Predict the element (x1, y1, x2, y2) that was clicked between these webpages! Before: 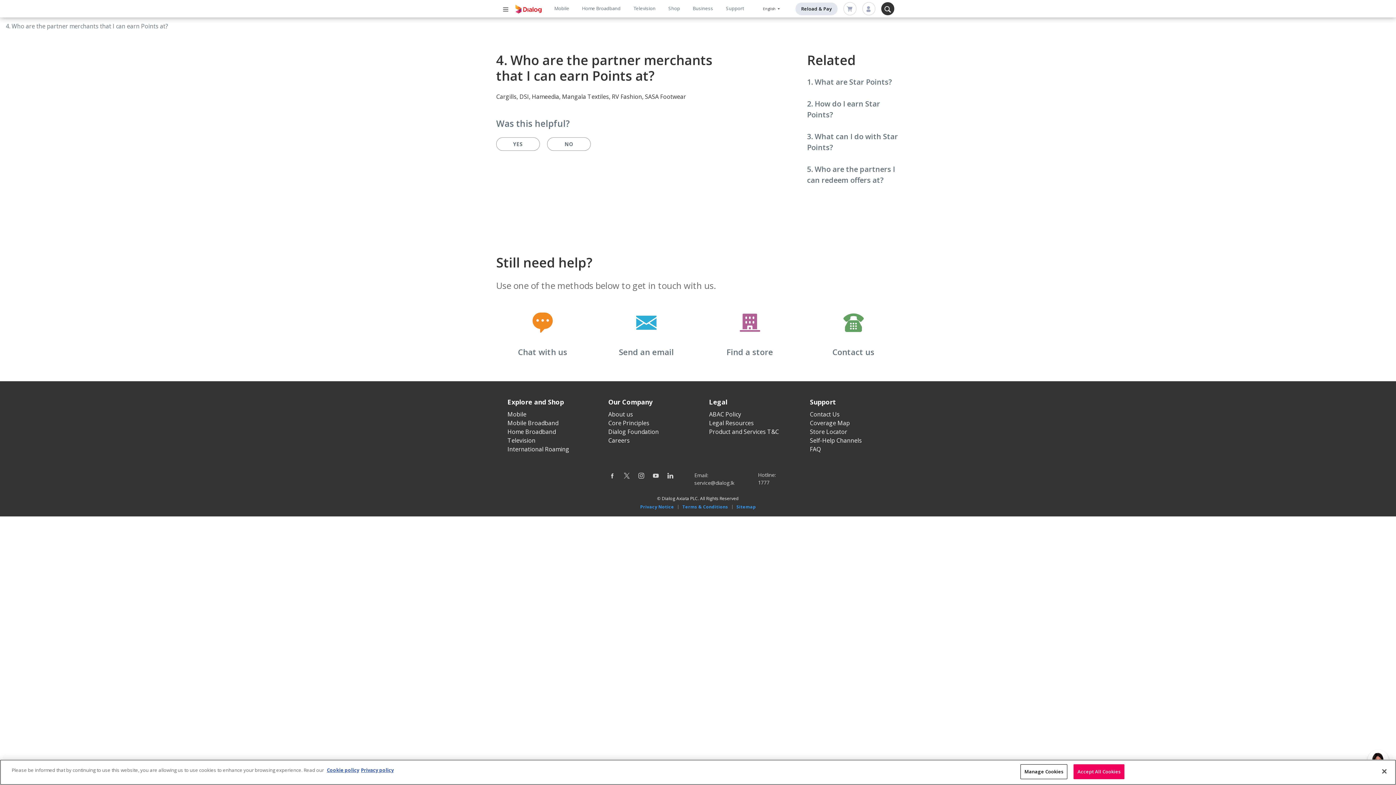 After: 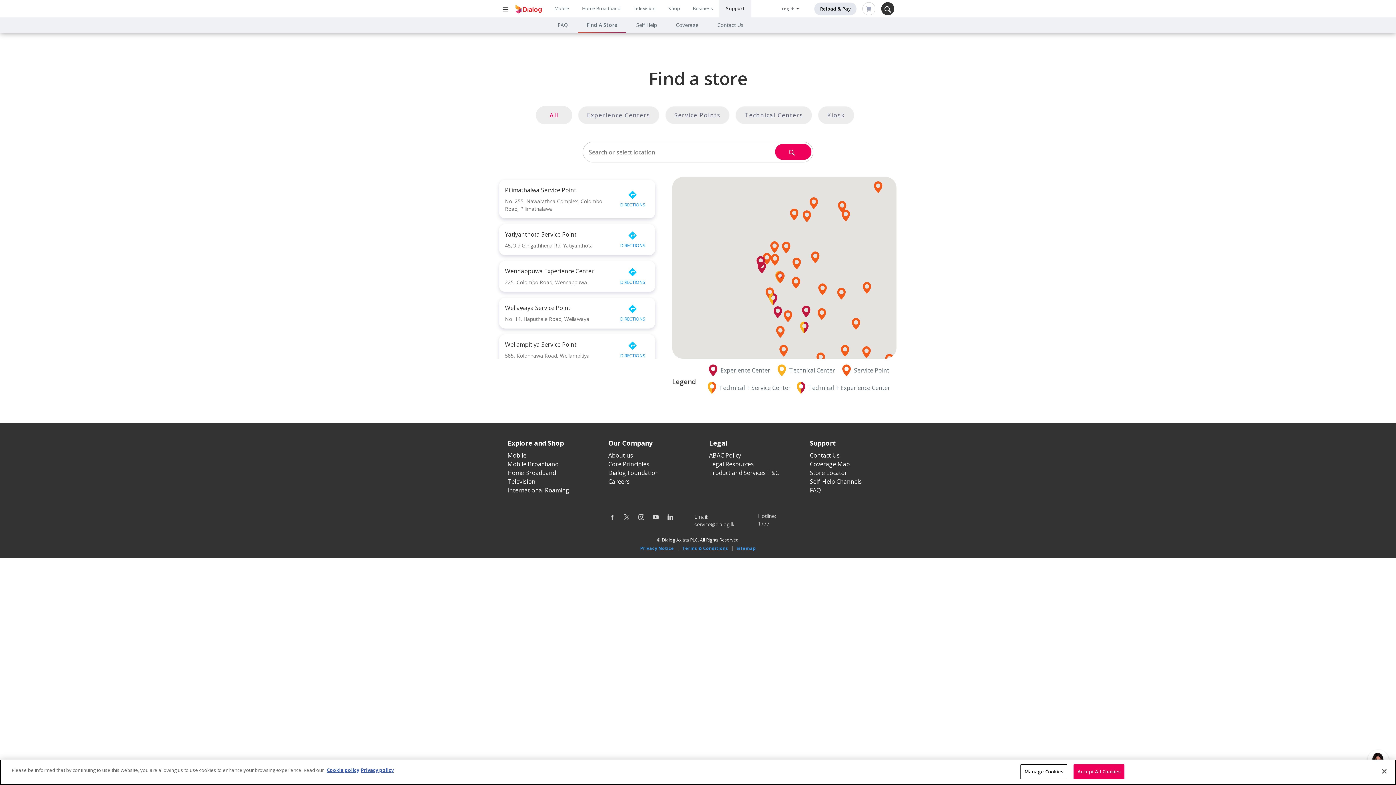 Action: bbox: (703, 312, 796, 358) label: Find a store